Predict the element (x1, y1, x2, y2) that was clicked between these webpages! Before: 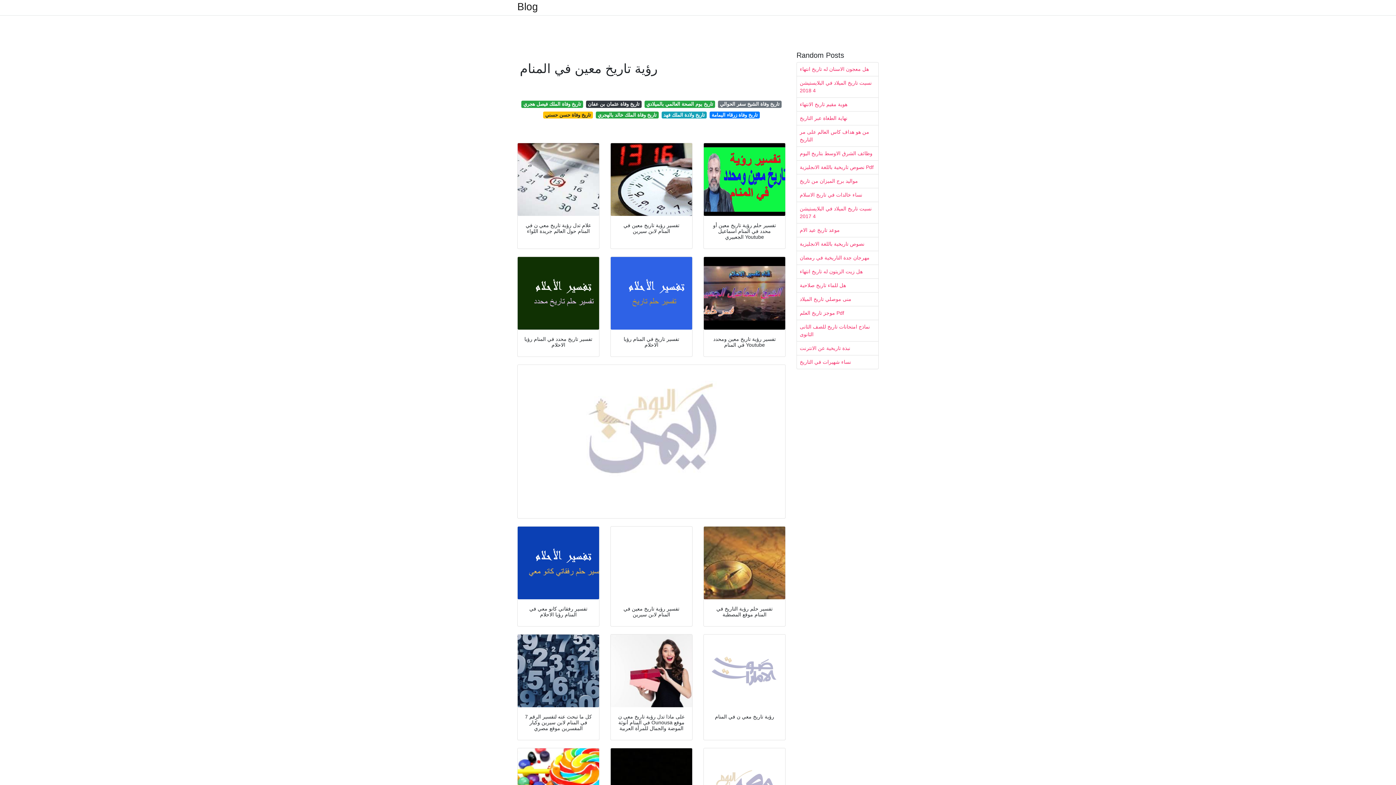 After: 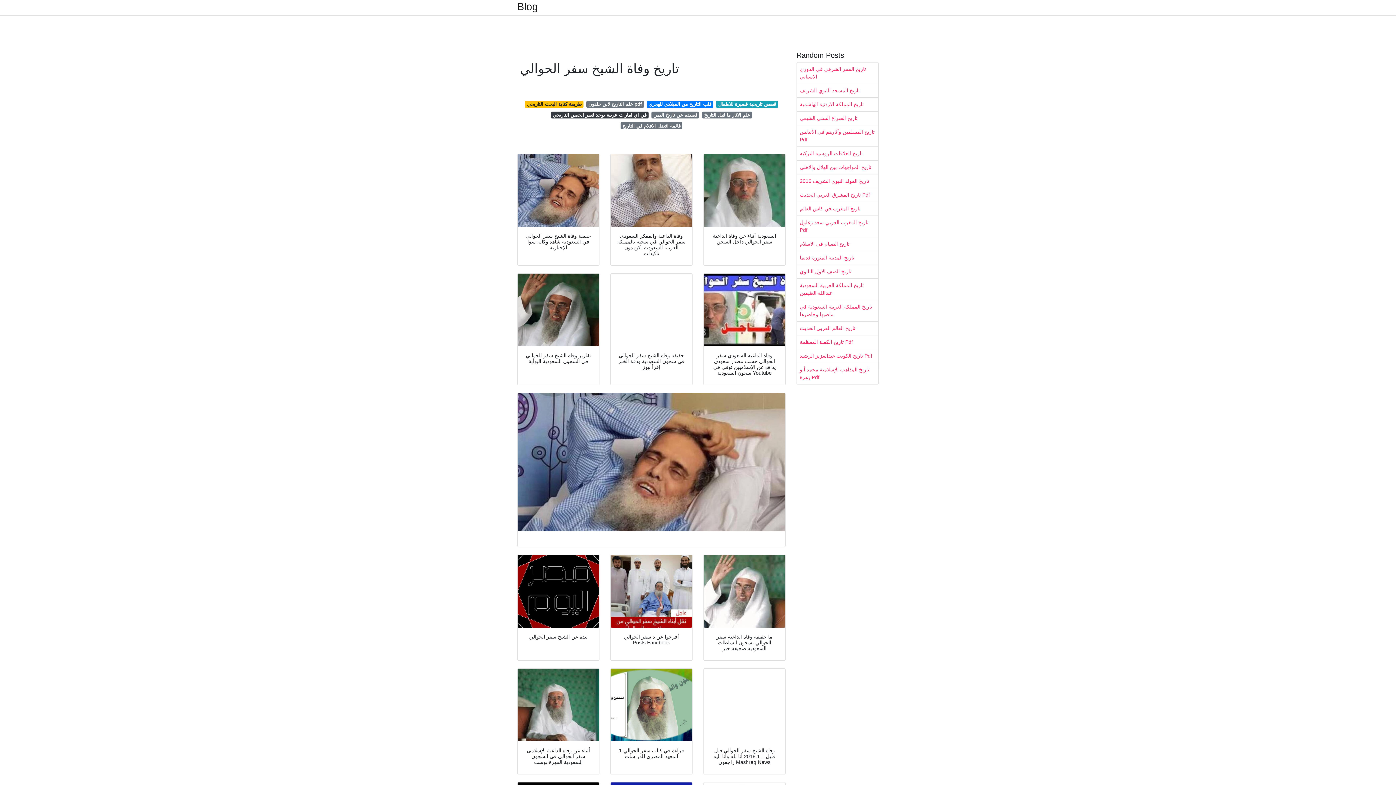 Action: bbox: (718, 100, 781, 107) label: تاريخ وفاة الشيخ سفر الحوالي